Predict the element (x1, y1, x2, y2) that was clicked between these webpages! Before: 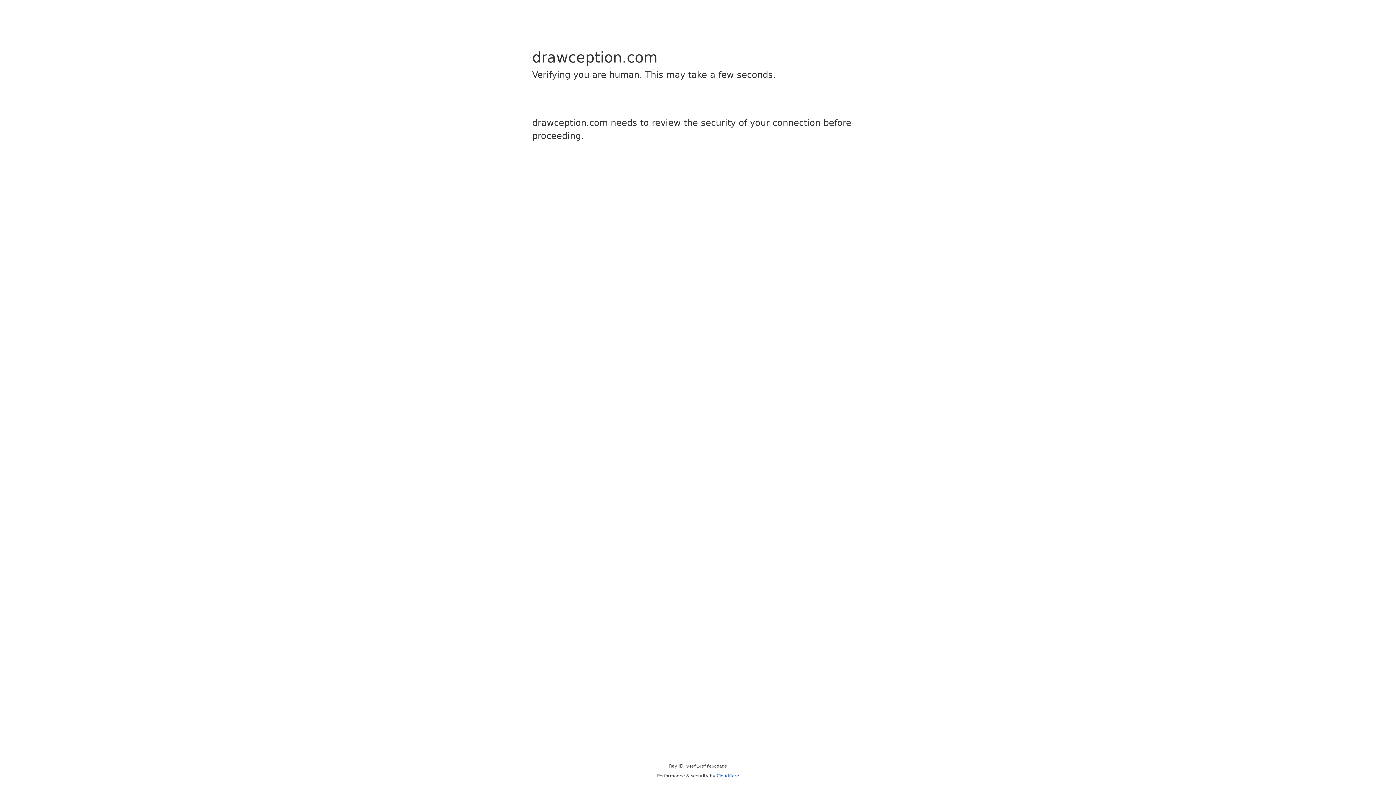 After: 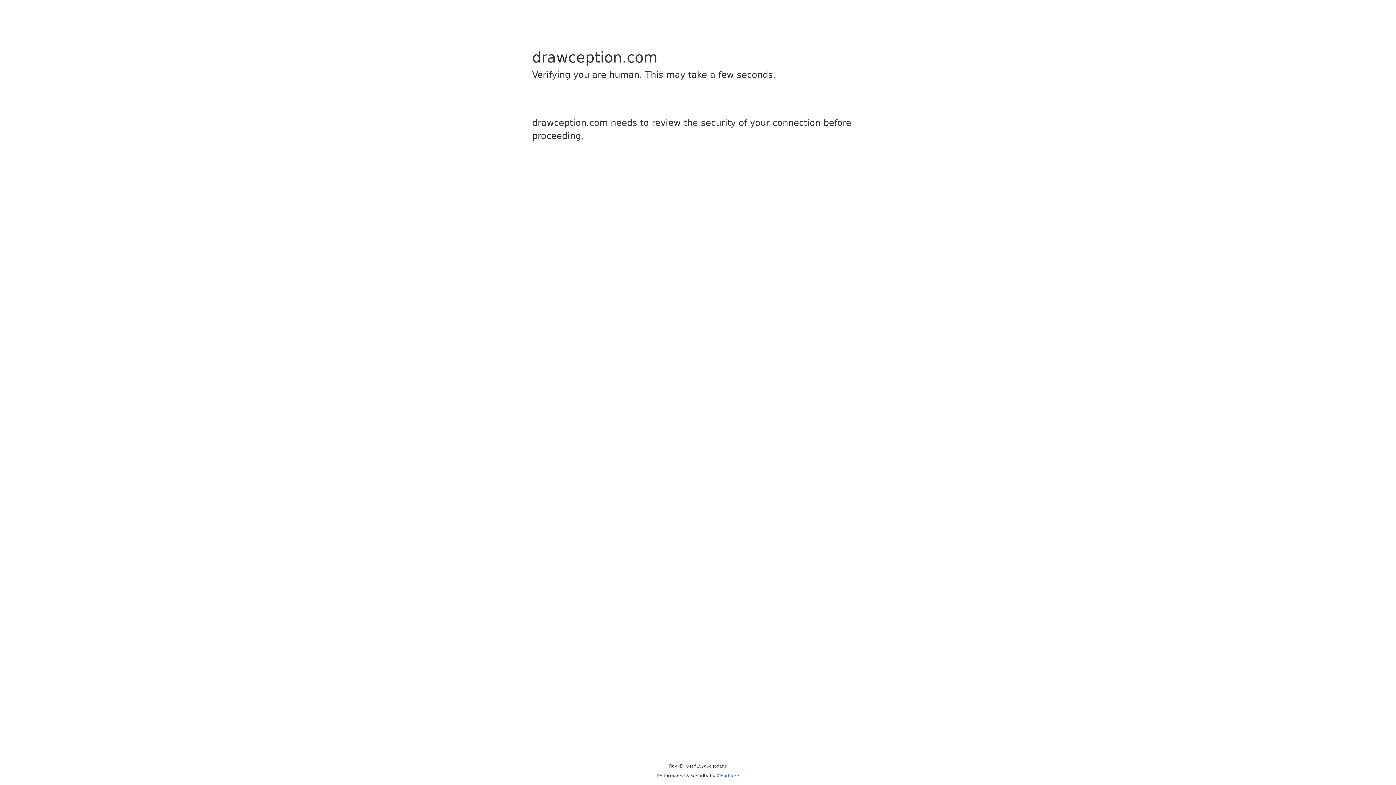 Action: bbox: (716, 773, 739, 778) label: Cloudflare